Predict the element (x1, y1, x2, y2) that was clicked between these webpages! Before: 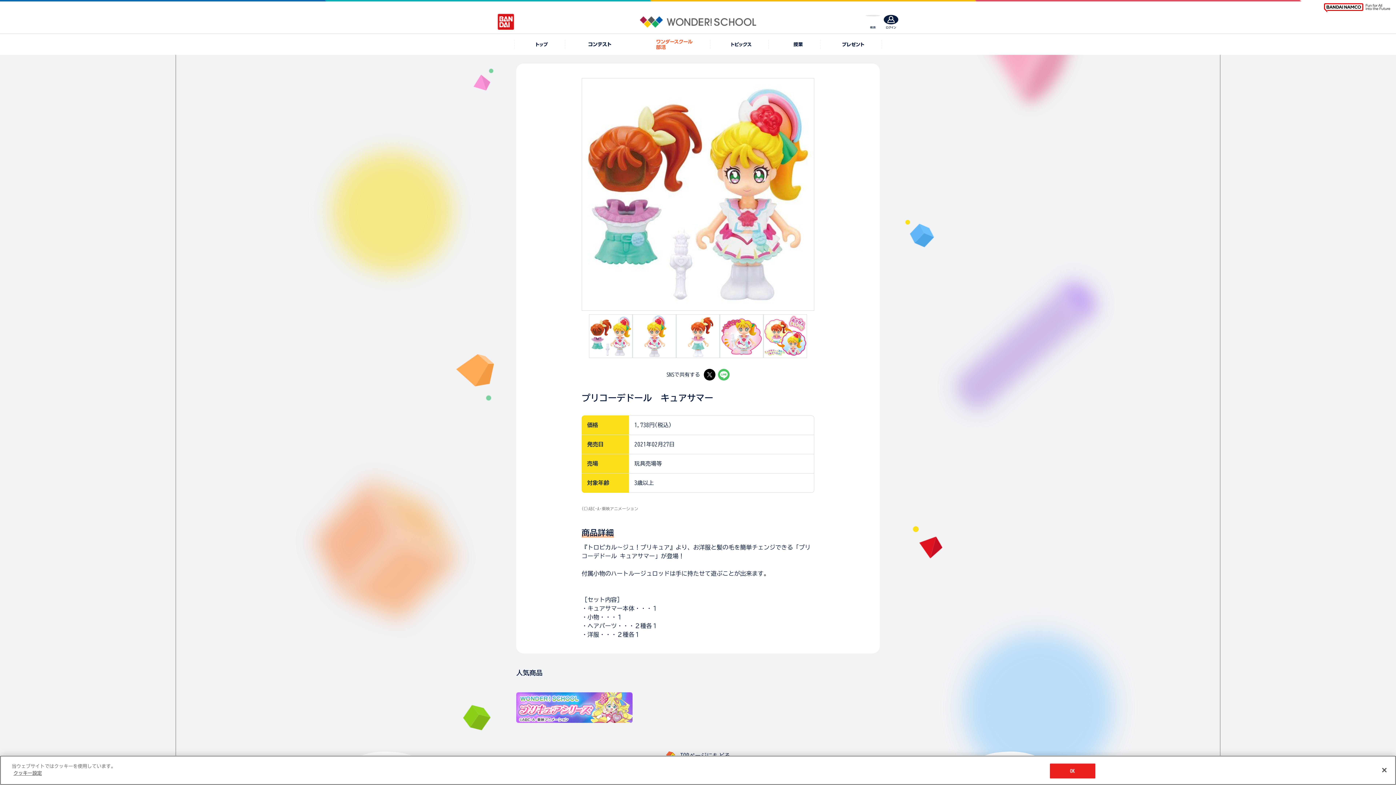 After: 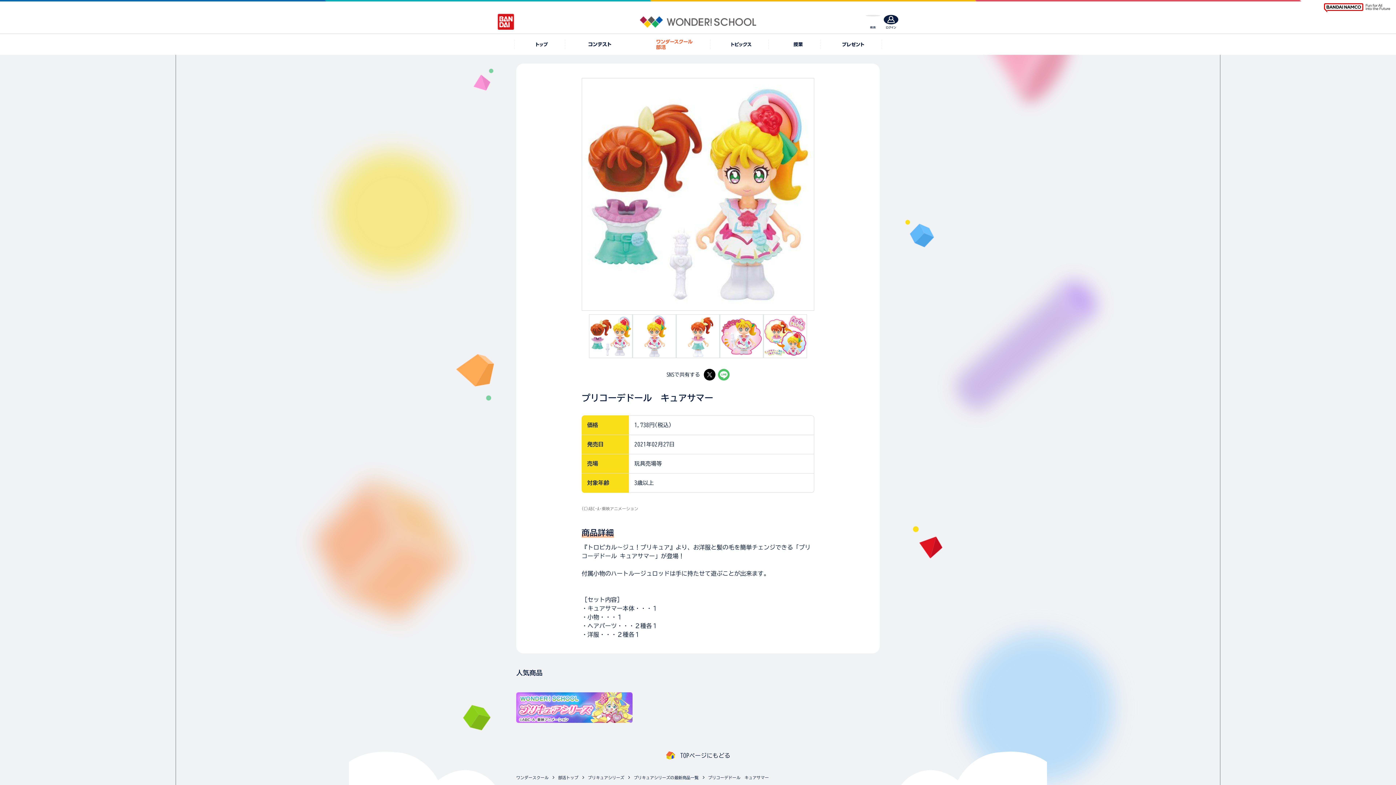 Action: label: 閉じる bbox: (1376, 762, 1392, 778)